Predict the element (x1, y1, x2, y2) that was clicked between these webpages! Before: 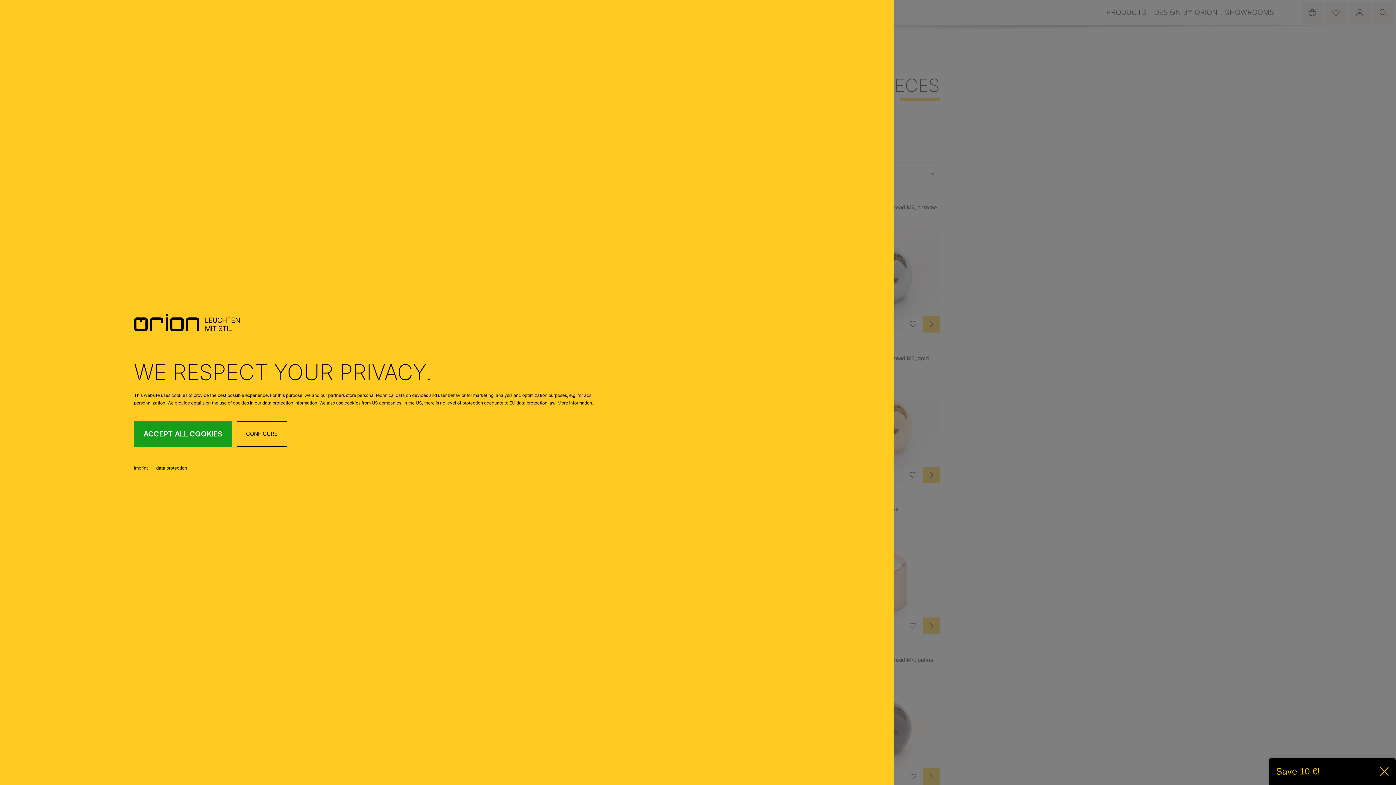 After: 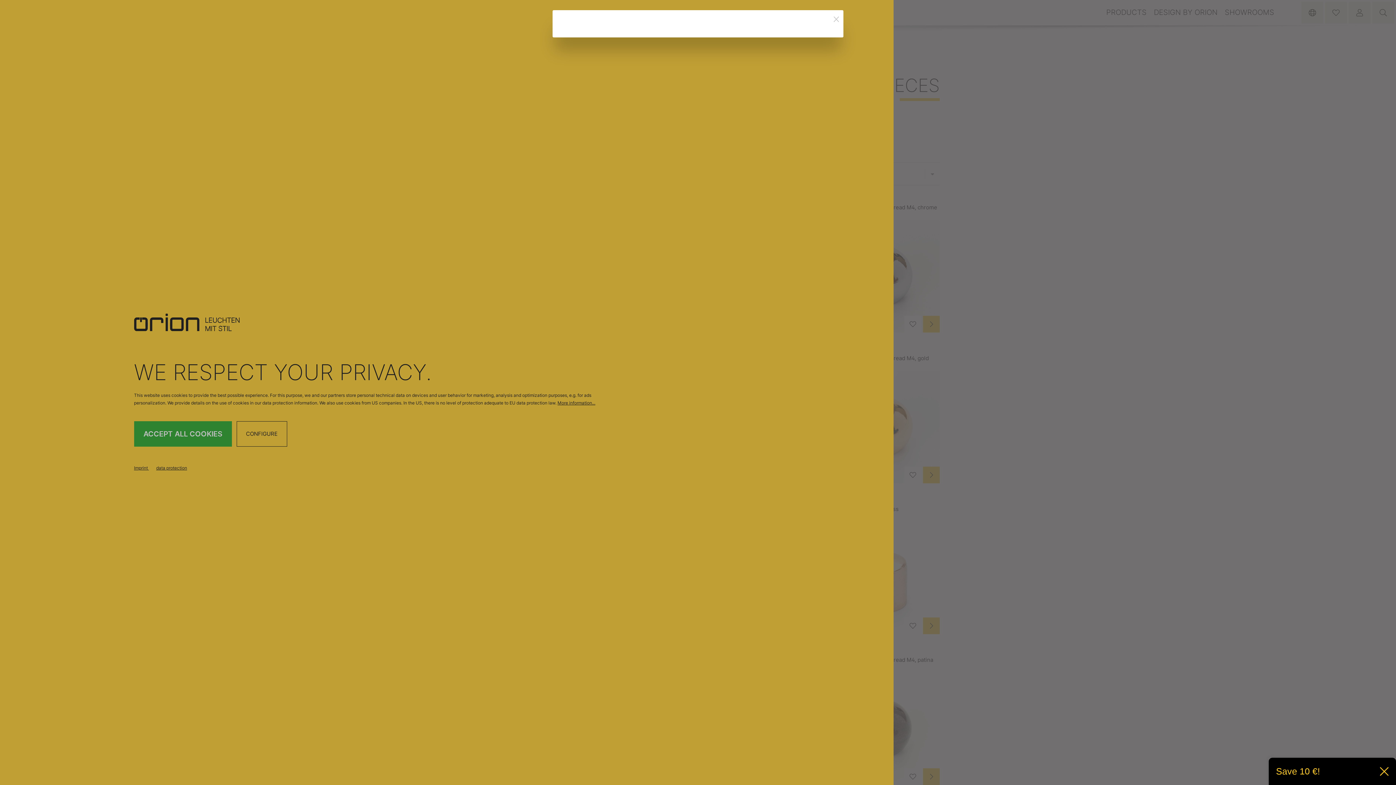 Action: label: data protection bbox: (156, 465, 187, 470)